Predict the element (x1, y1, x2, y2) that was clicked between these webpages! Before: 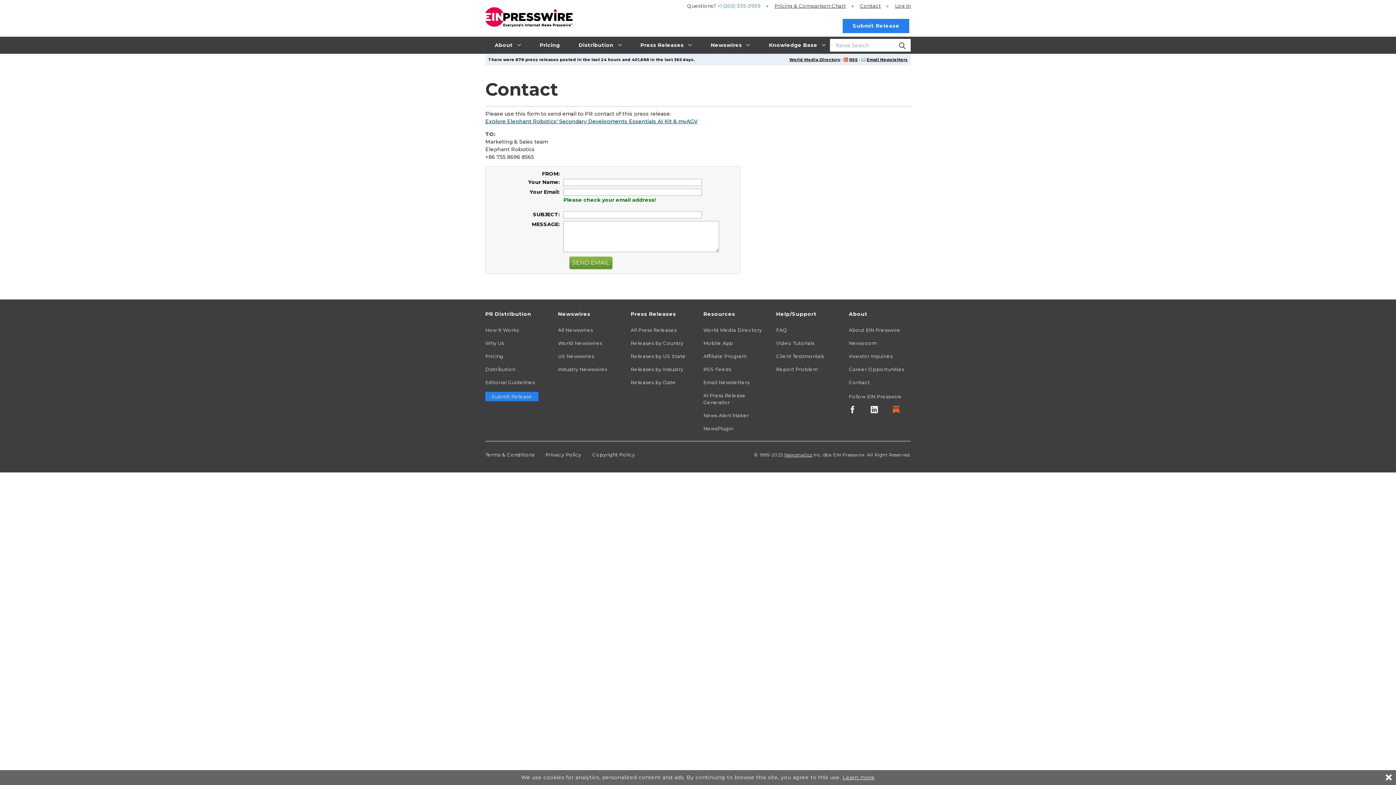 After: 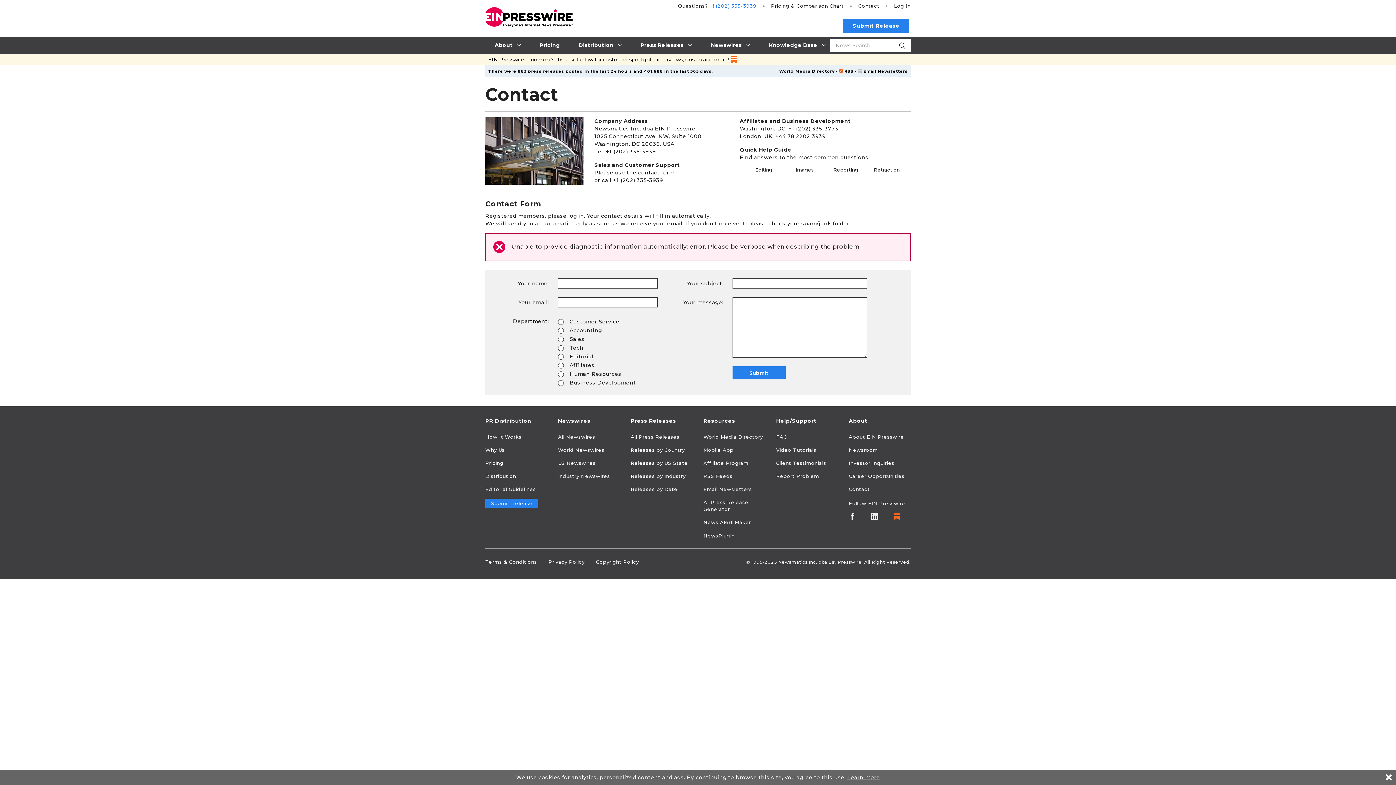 Action: label: Report Problem bbox: (776, 366, 838, 373)